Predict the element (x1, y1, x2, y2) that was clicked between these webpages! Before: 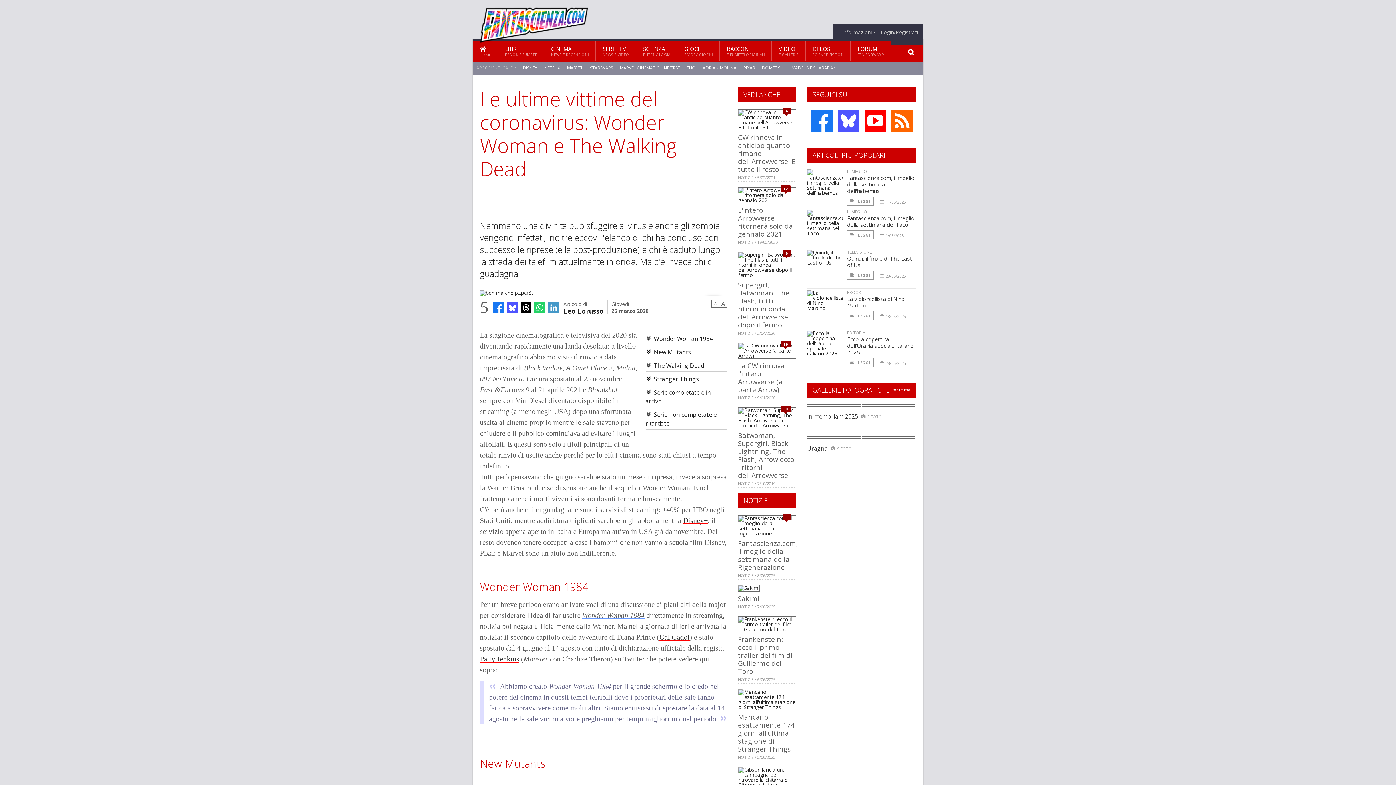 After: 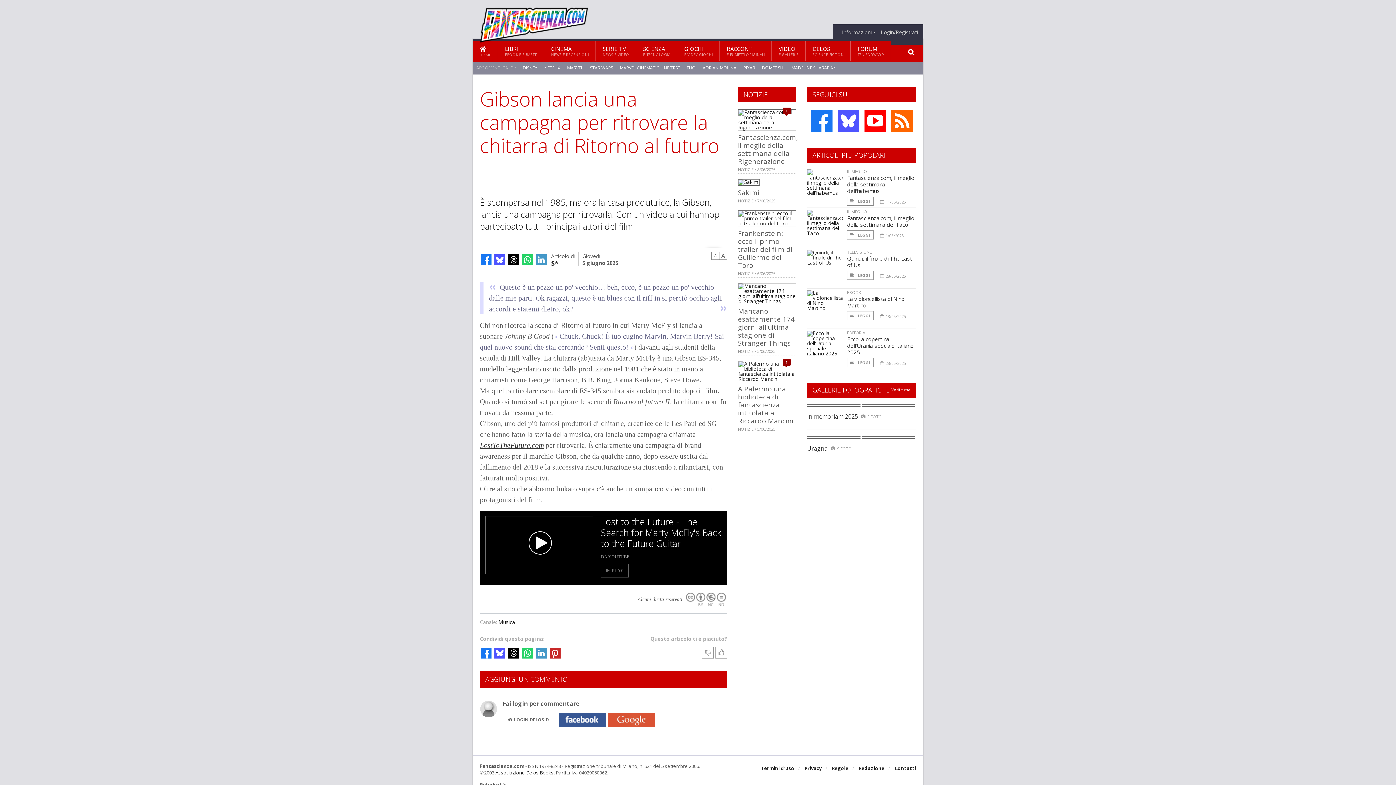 Action: bbox: (738, 766, 796, 773)